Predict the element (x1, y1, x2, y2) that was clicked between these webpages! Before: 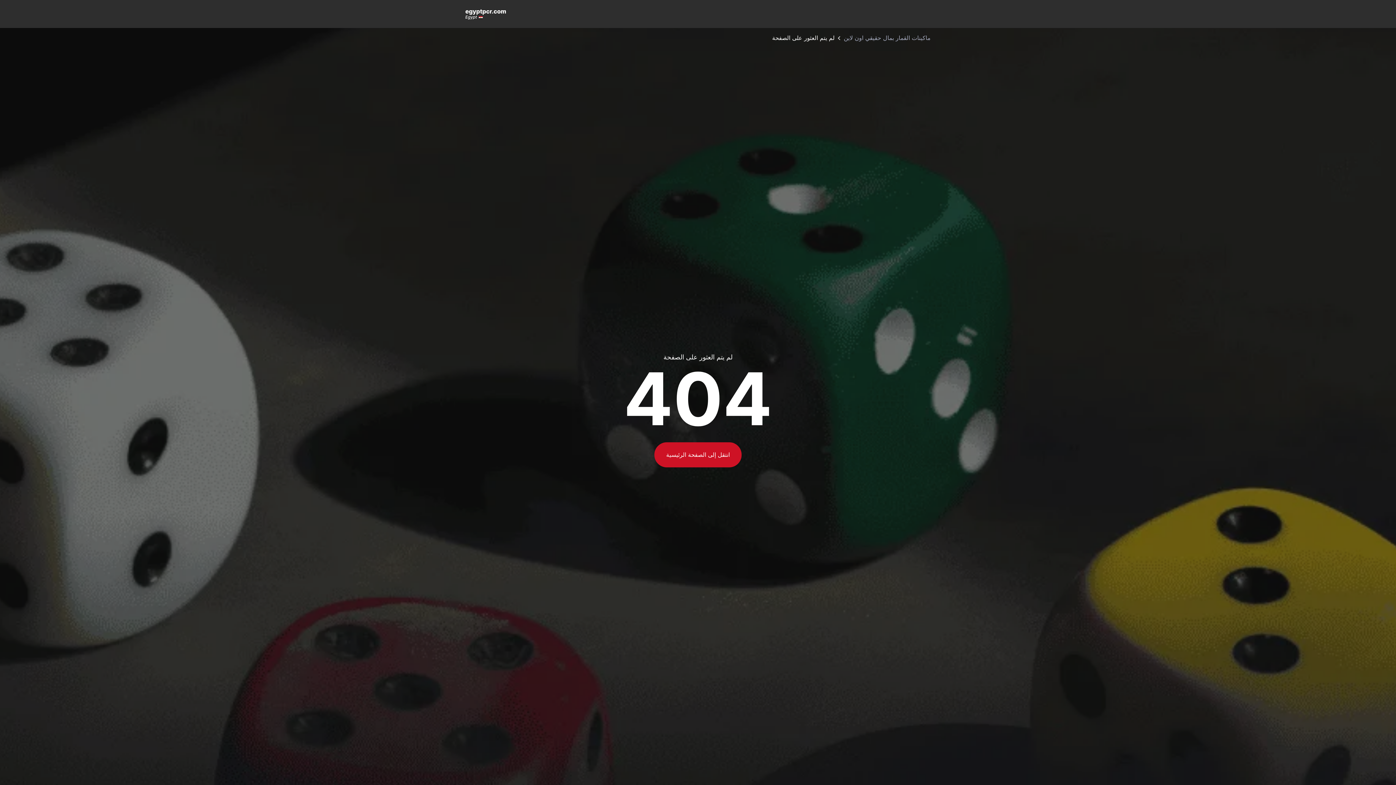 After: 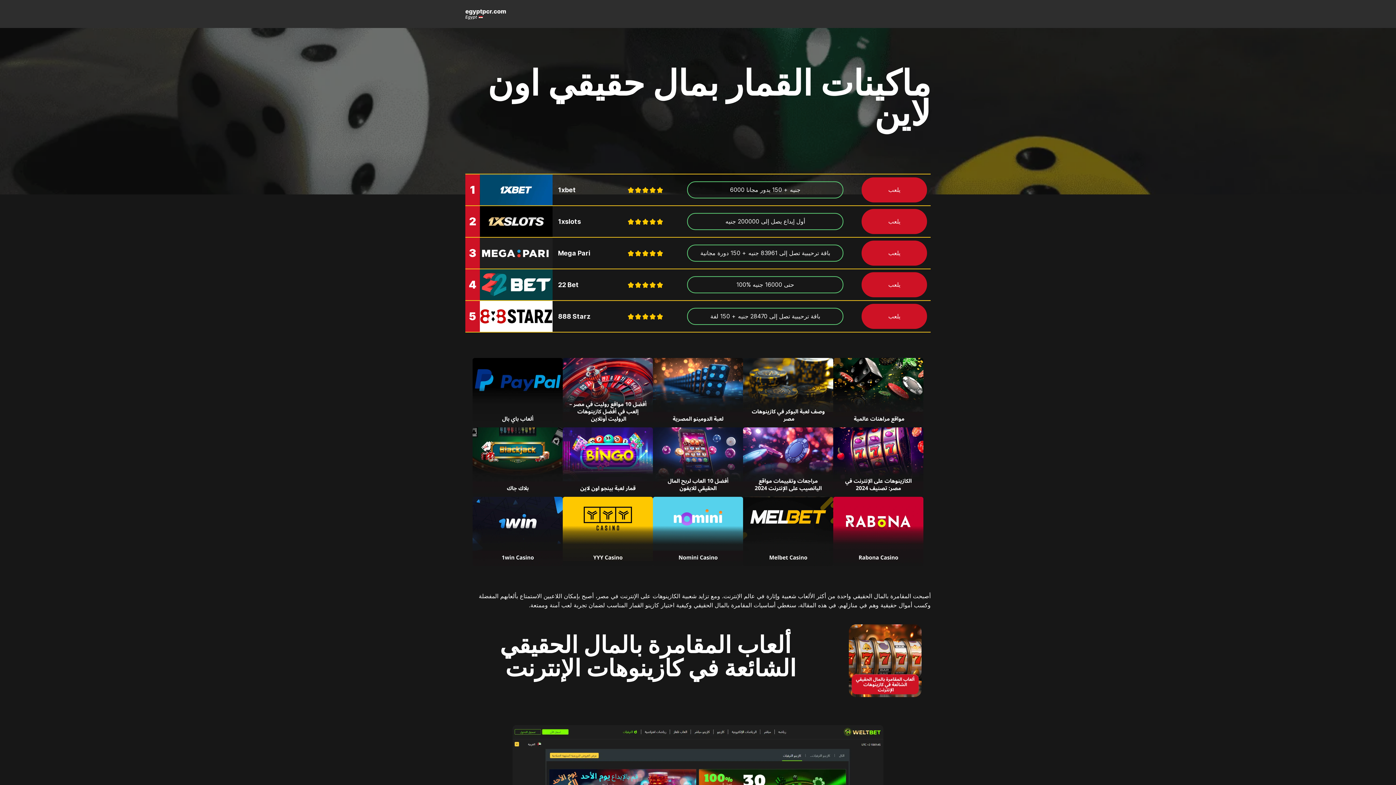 Action: bbox: (834, 33, 930, 42) label: ماكينات القمار بمال حقيقي اون لاين